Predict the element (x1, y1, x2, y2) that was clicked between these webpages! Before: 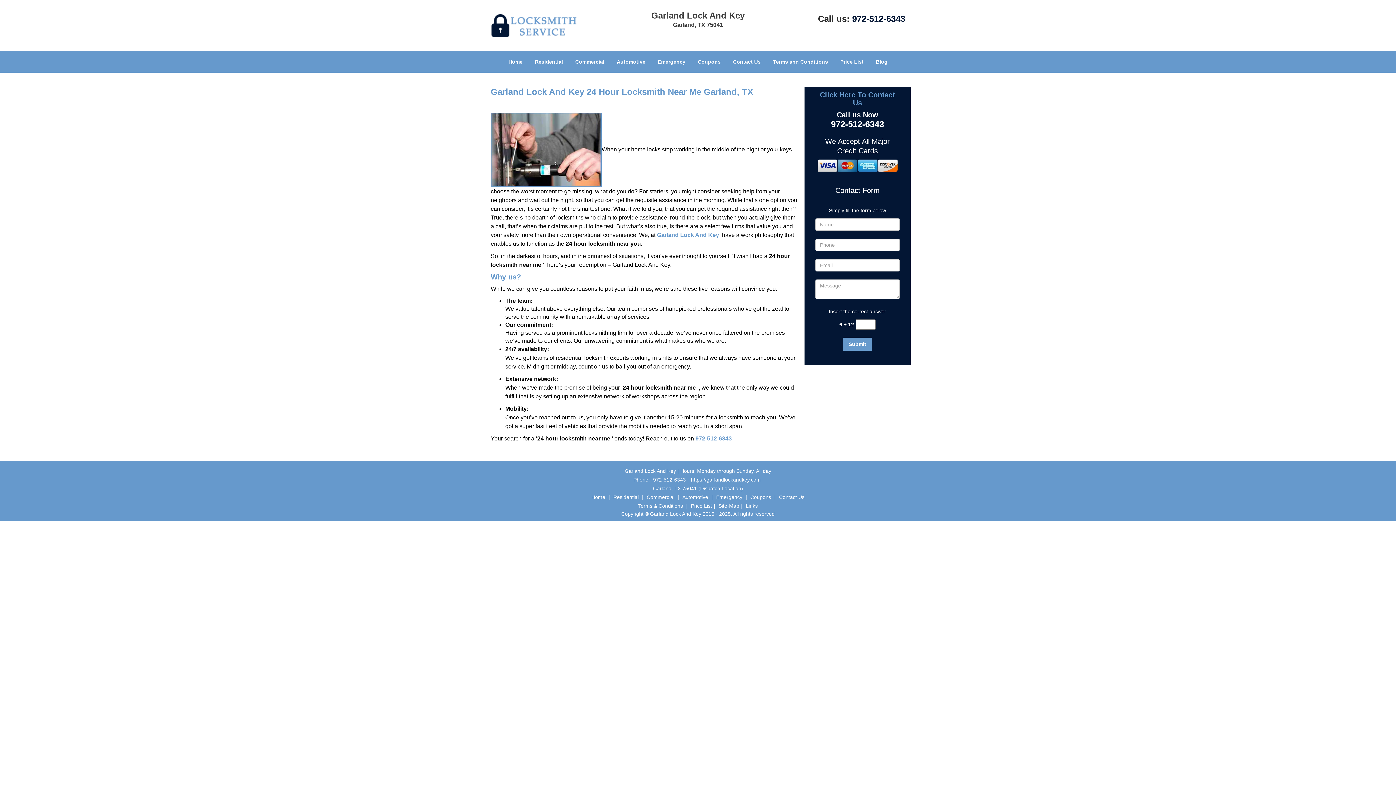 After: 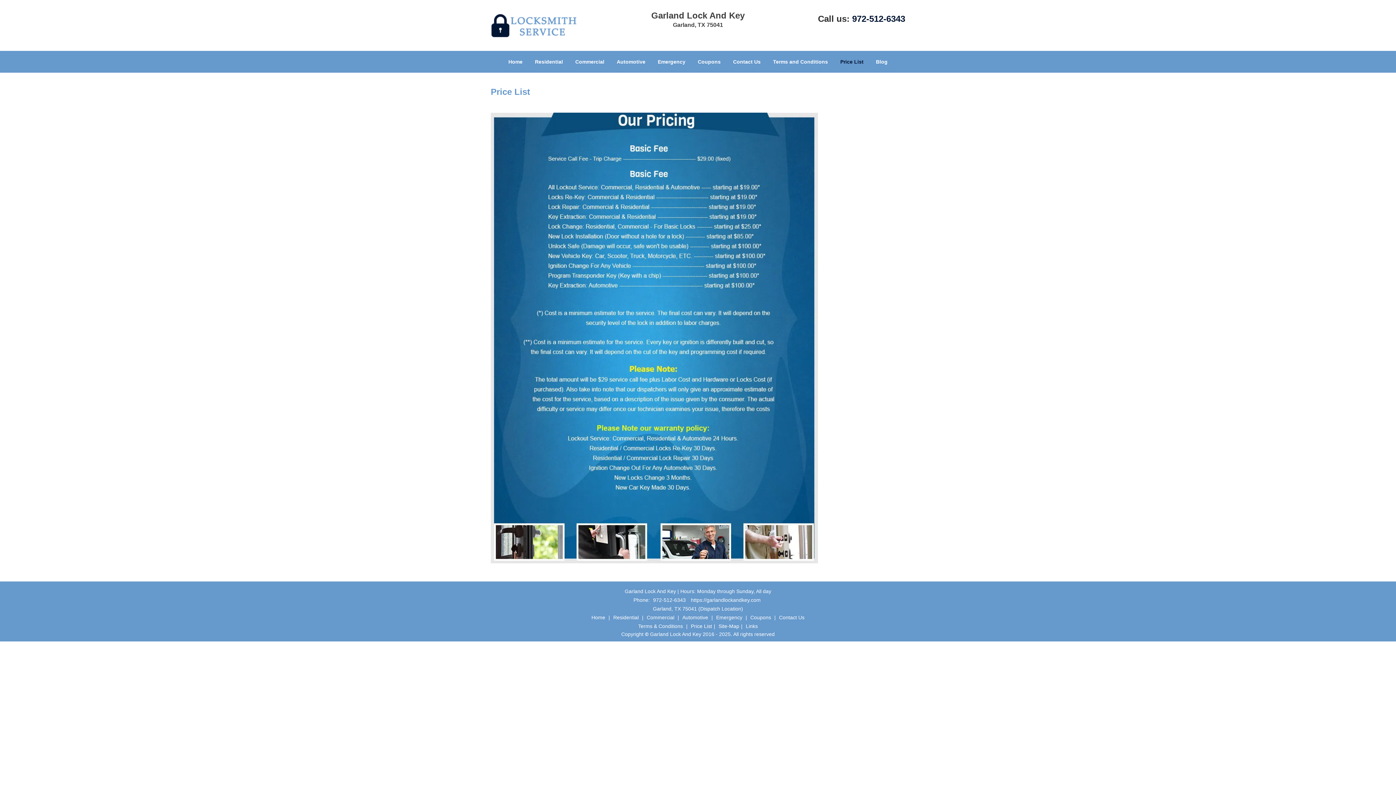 Action: label: Price List bbox: (835, 41, 869, 63)